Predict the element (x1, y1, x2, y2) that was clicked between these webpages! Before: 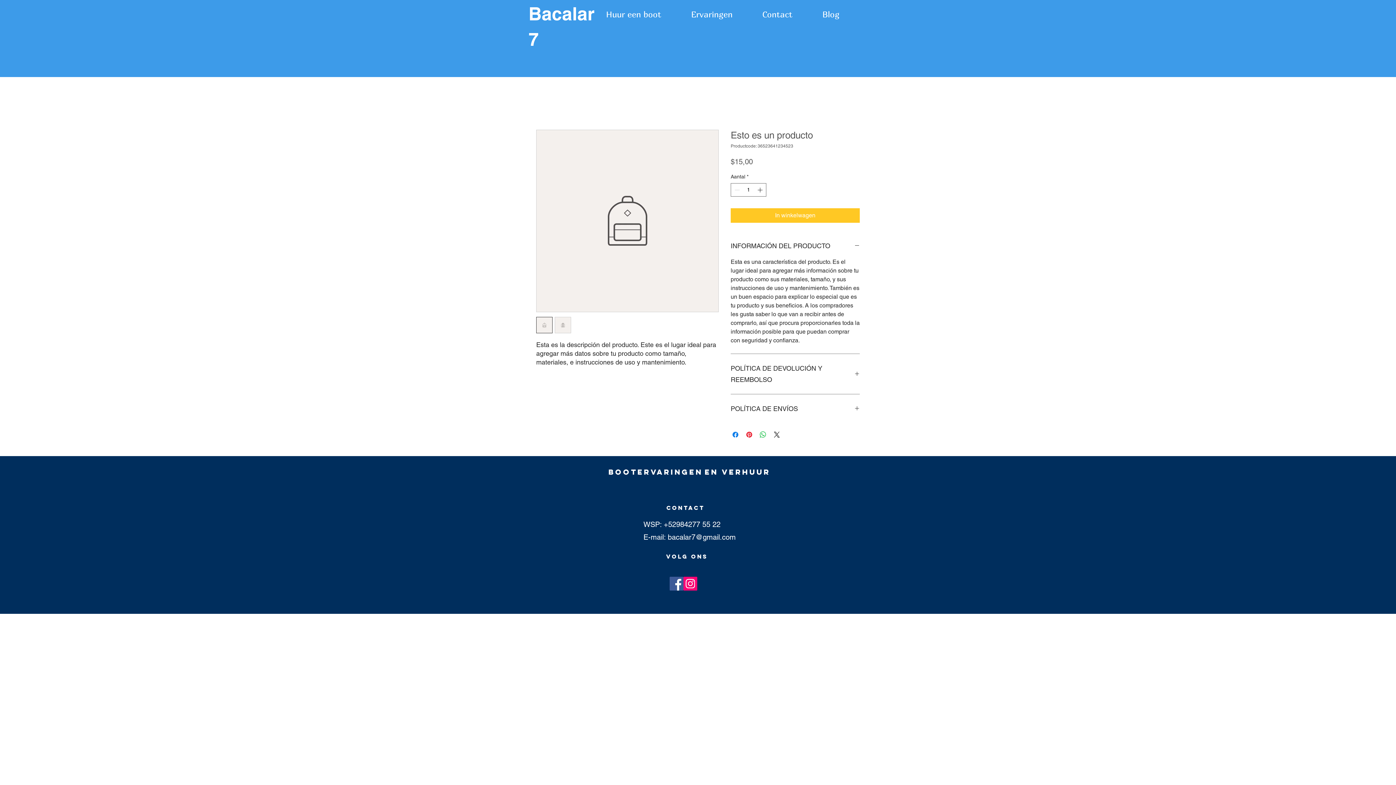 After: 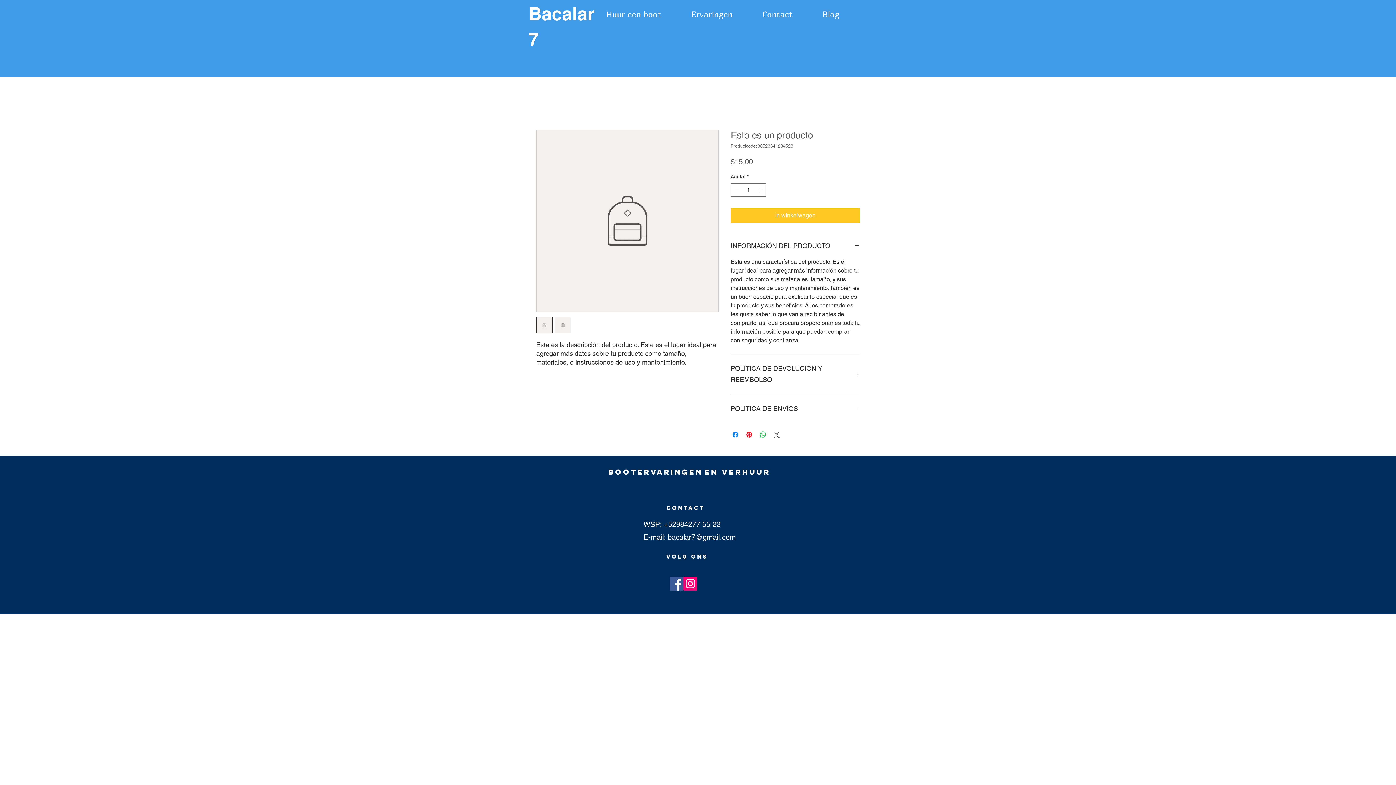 Action: label: Share on X bbox: (772, 430, 781, 439)